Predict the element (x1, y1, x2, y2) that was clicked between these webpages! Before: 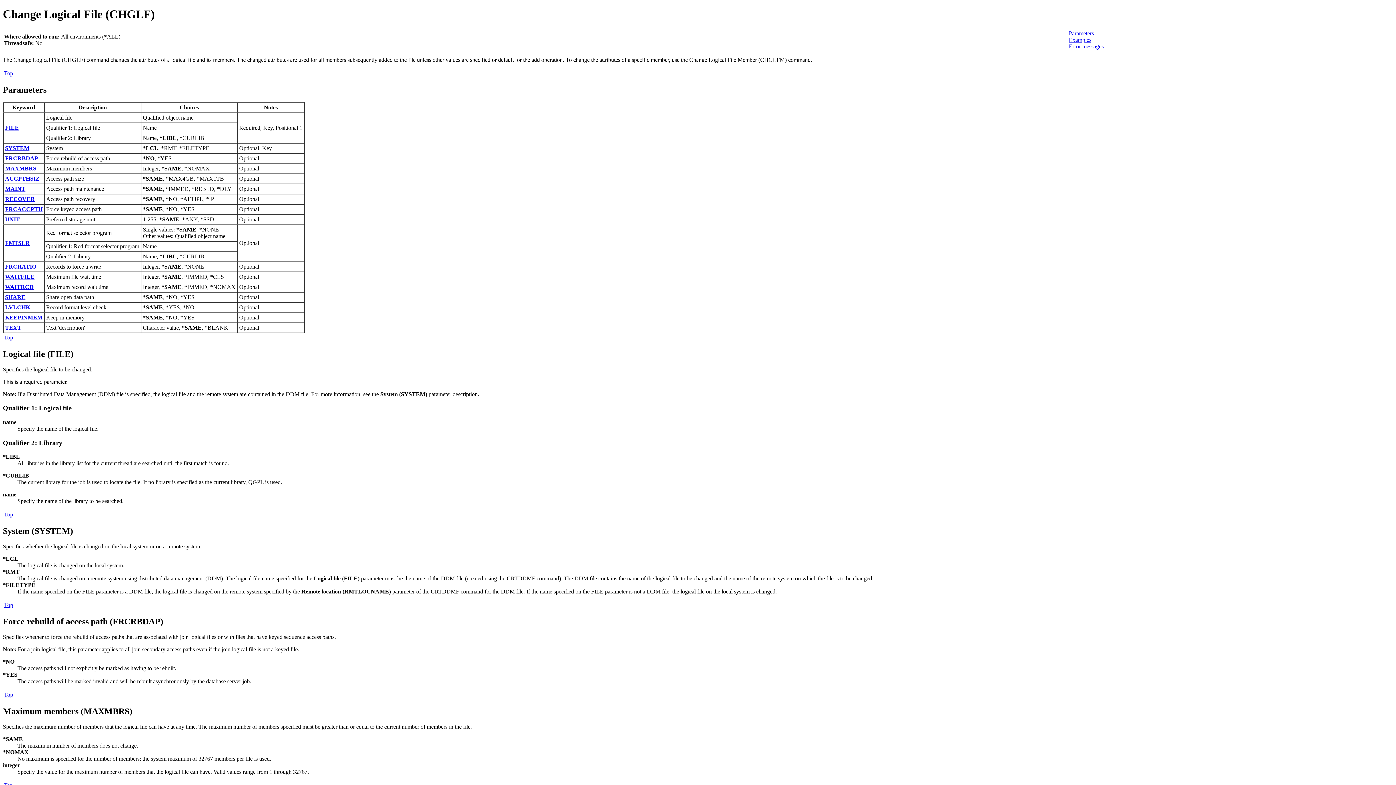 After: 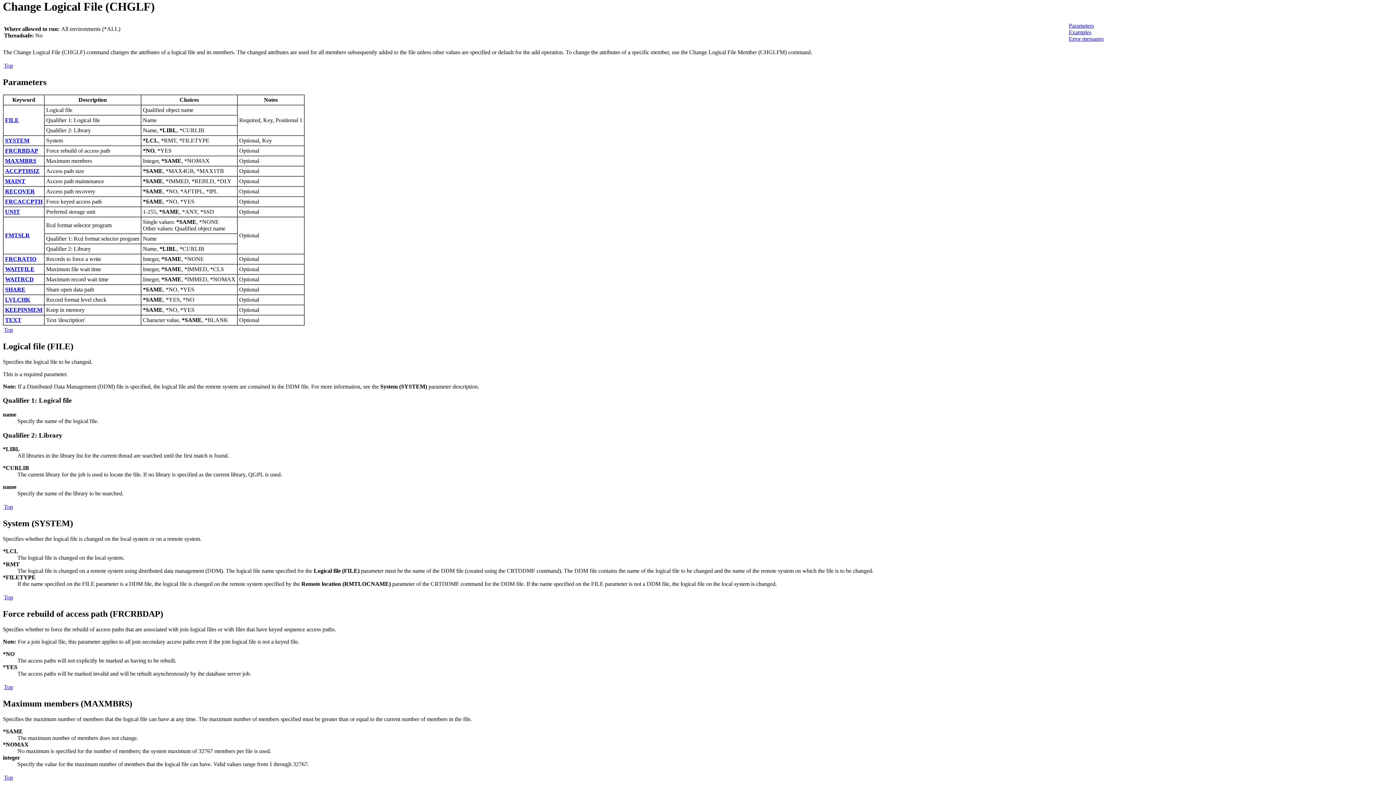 Action: label: Top bbox: (4, 692, 13, 698)